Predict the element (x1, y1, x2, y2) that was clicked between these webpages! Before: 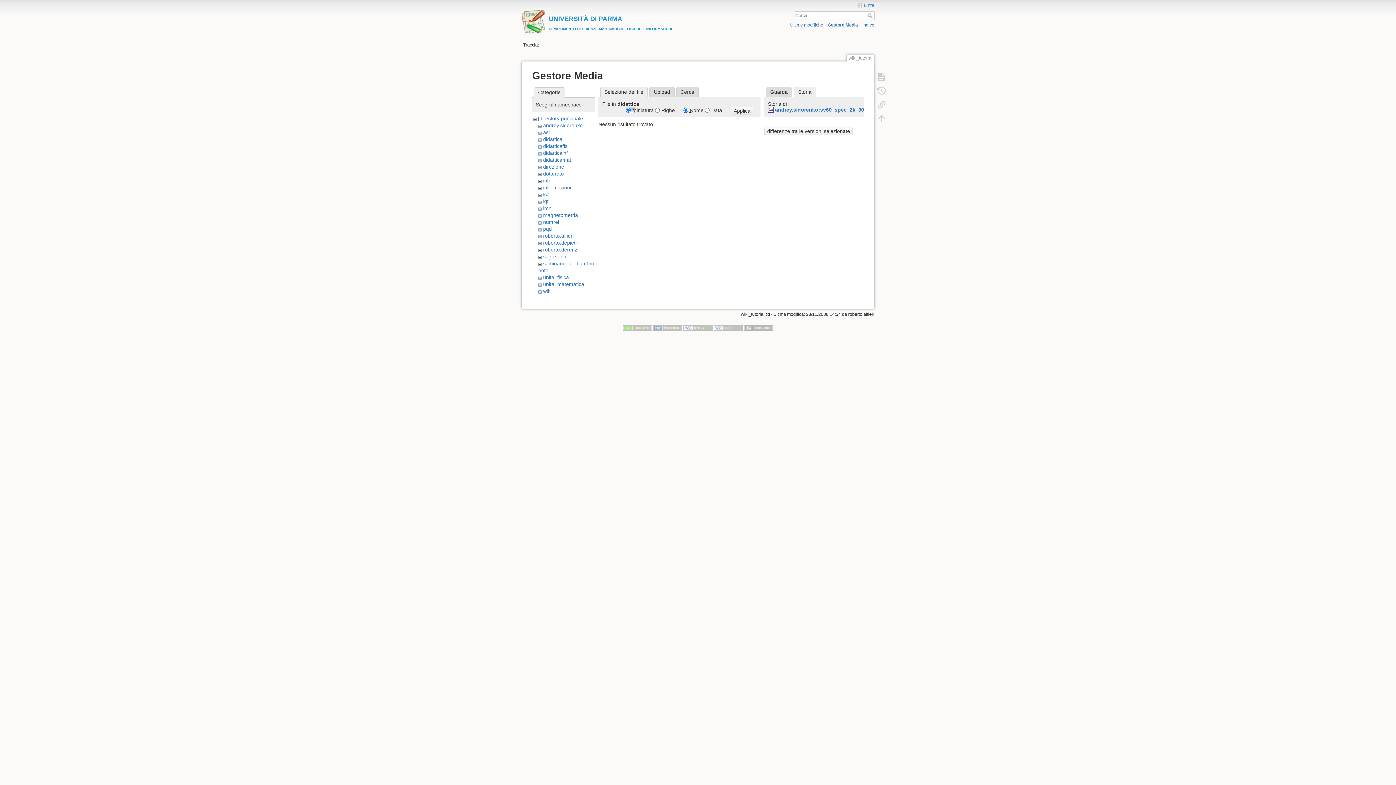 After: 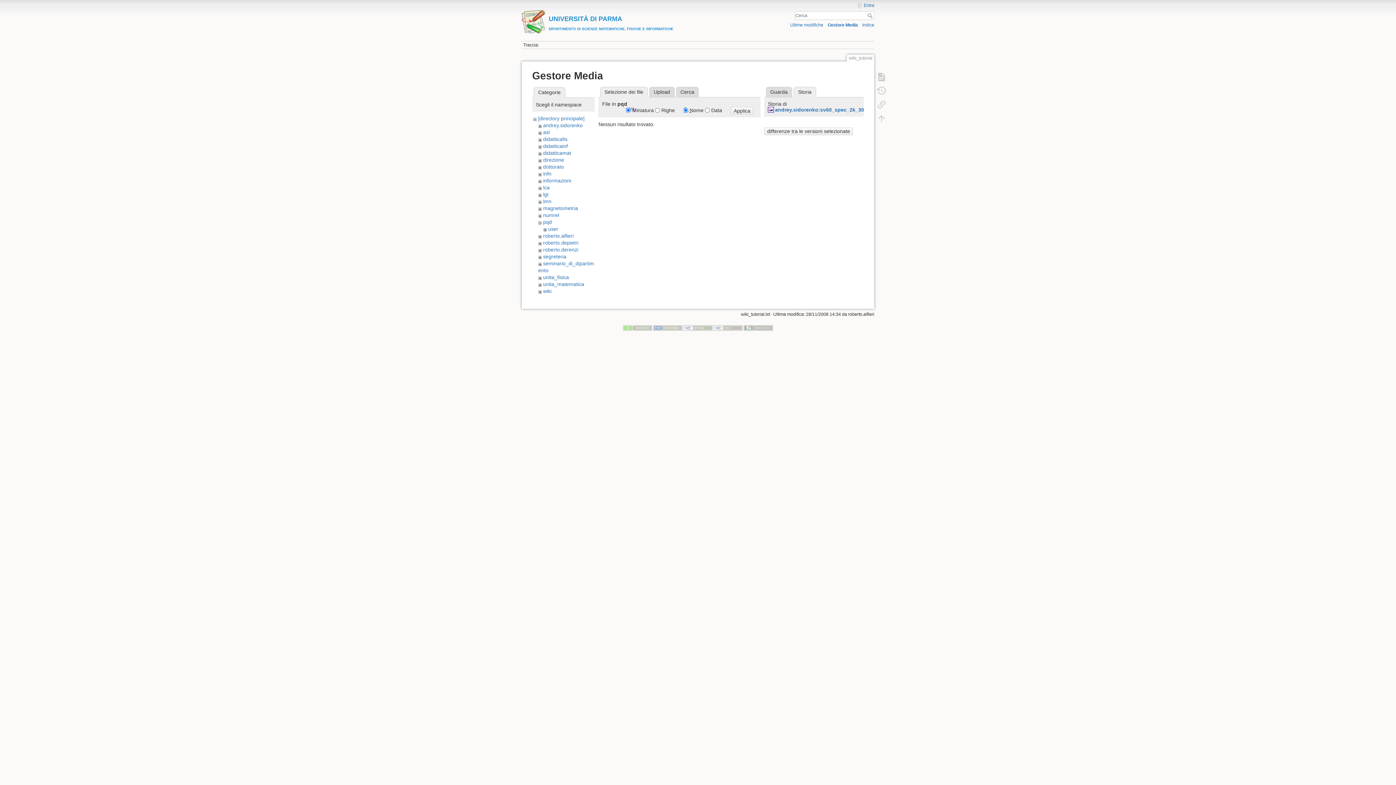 Action: bbox: (543, 226, 551, 232) label: pqd